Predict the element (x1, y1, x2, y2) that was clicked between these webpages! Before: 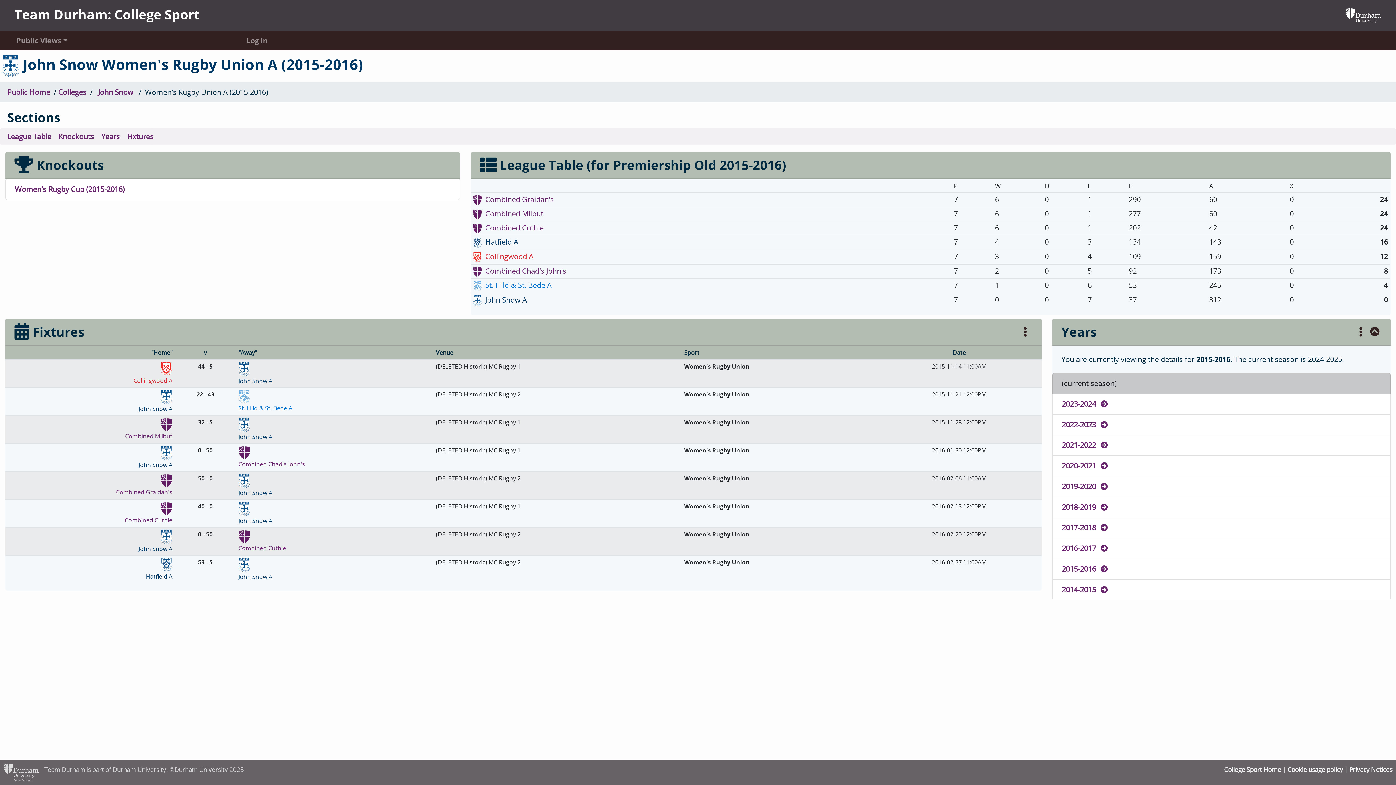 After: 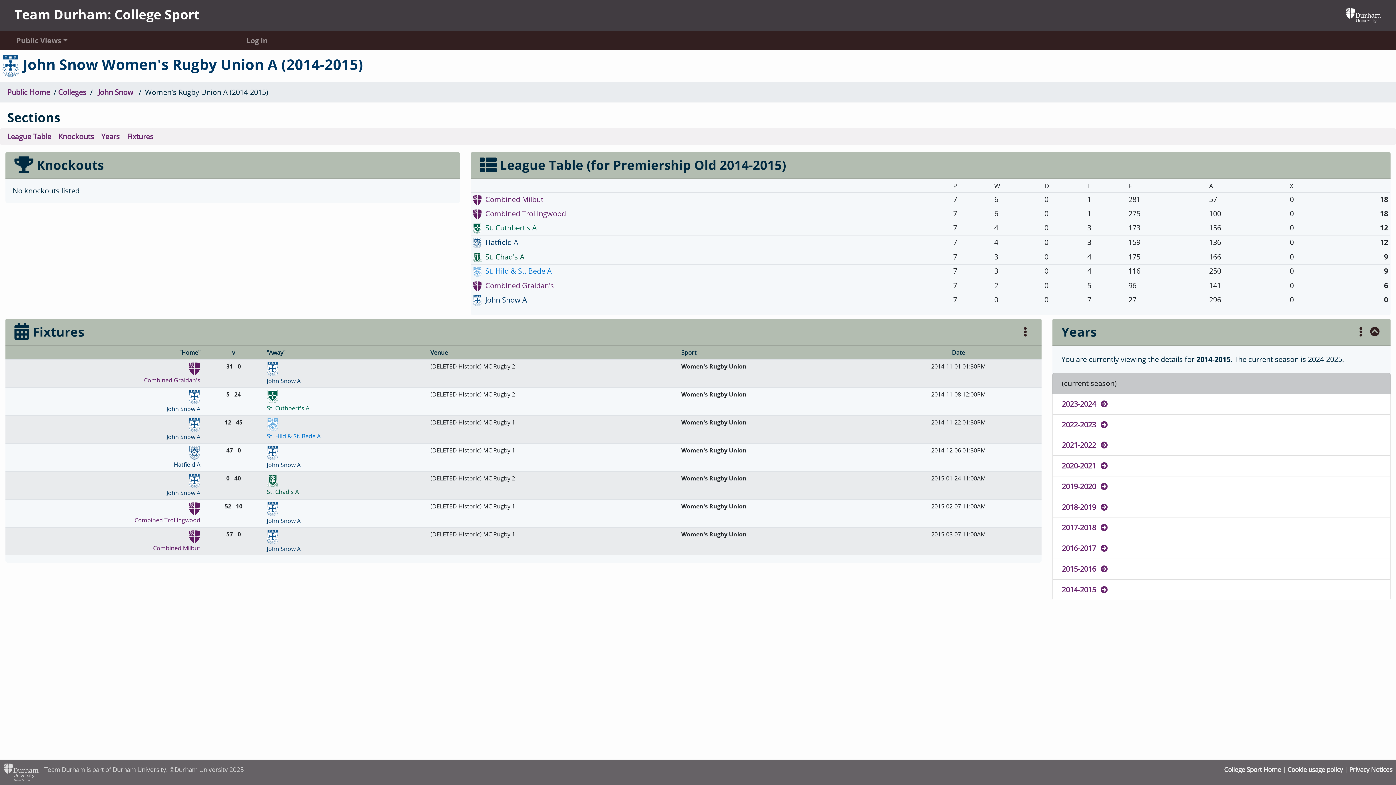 Action: bbox: (1062, 584, 1108, 594) label: 2014-2015 